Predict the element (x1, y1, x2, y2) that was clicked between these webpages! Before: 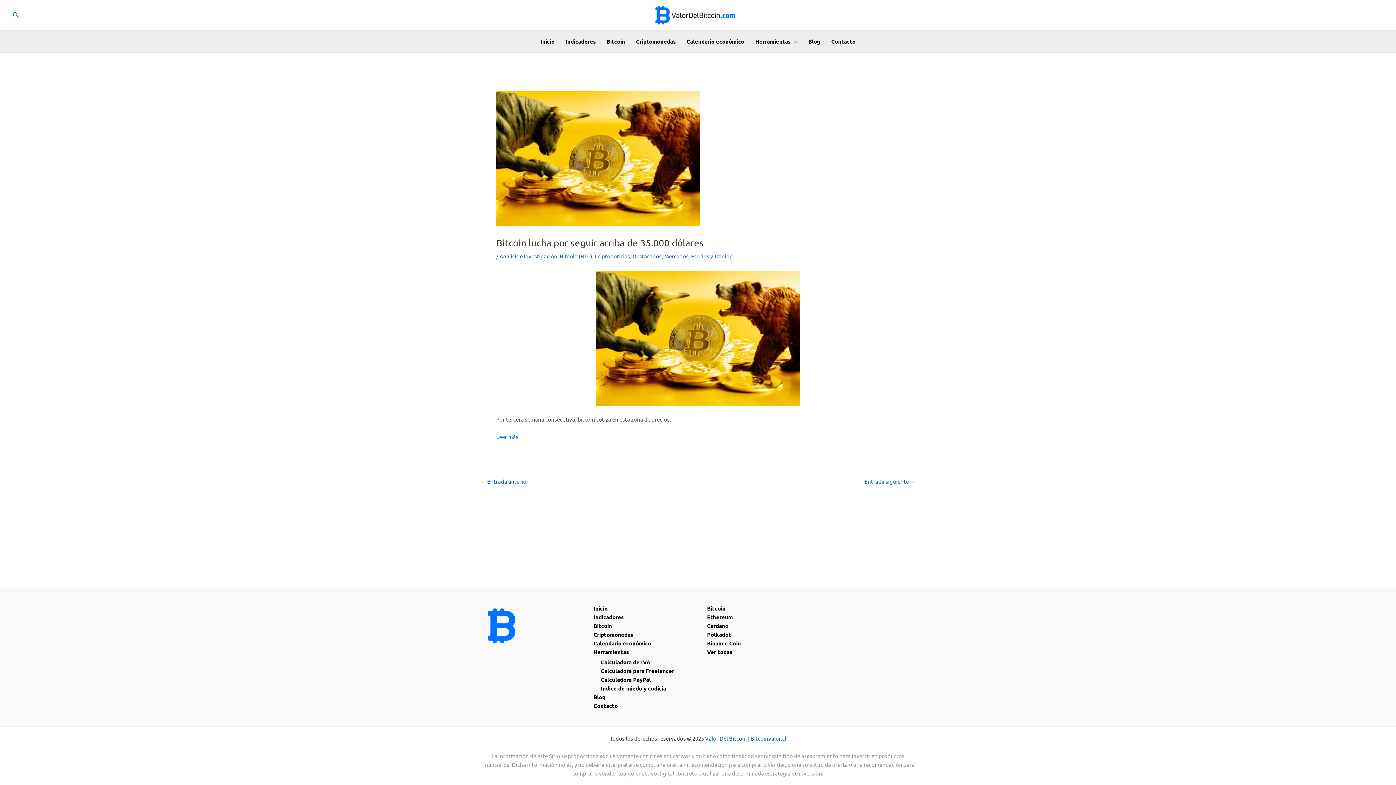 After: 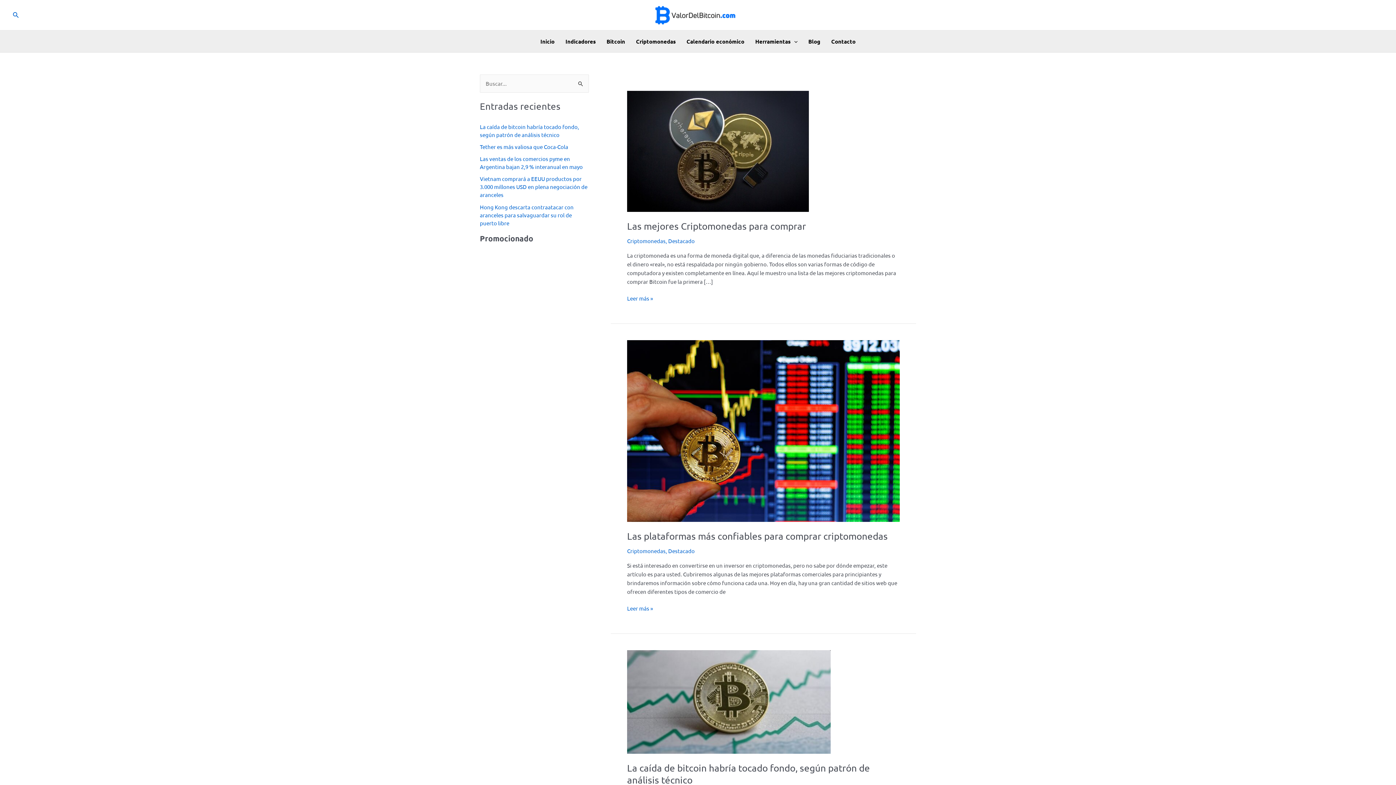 Action: bbox: (803, 30, 826, 52) label: Blog